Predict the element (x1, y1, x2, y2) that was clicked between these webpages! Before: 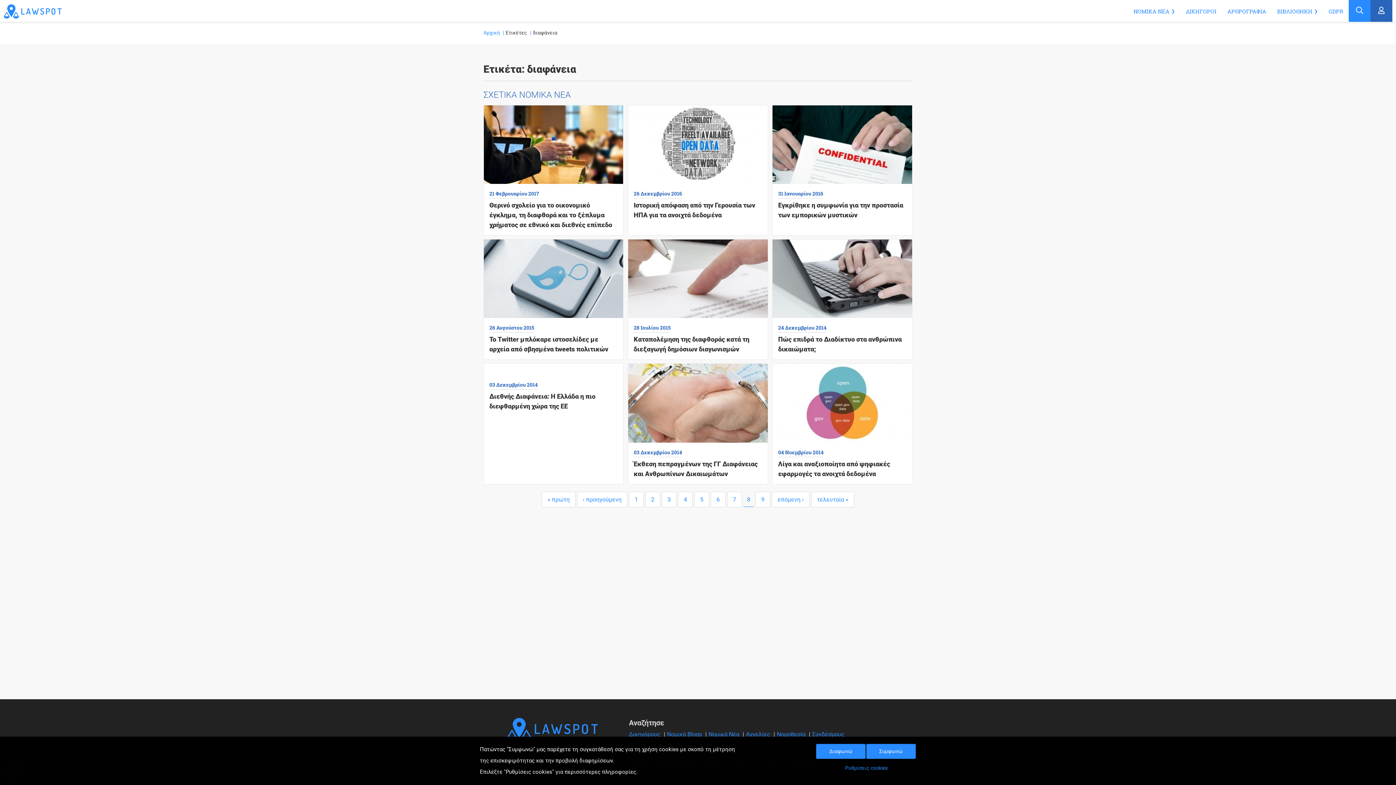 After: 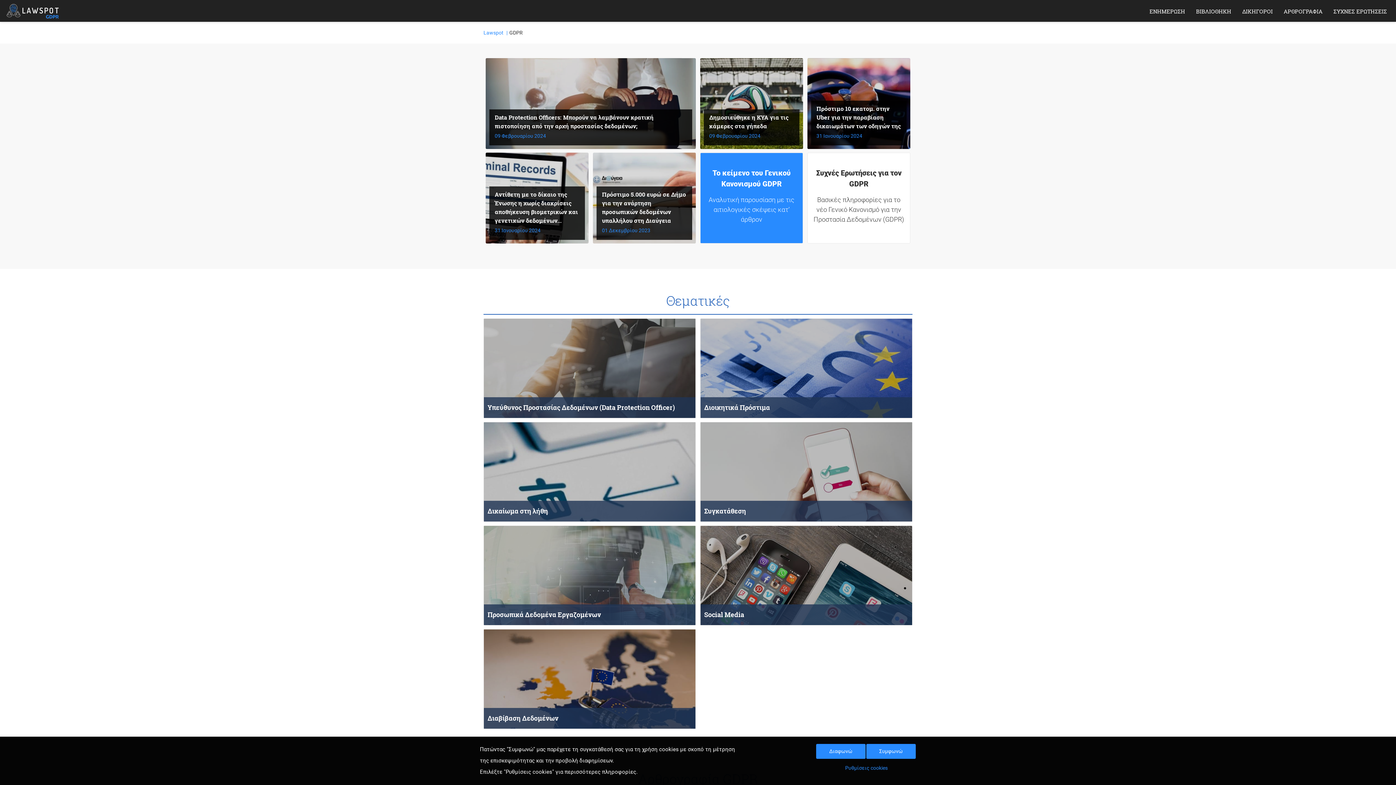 Action: label: GDPR bbox: (1329, 7, 1343, 14)